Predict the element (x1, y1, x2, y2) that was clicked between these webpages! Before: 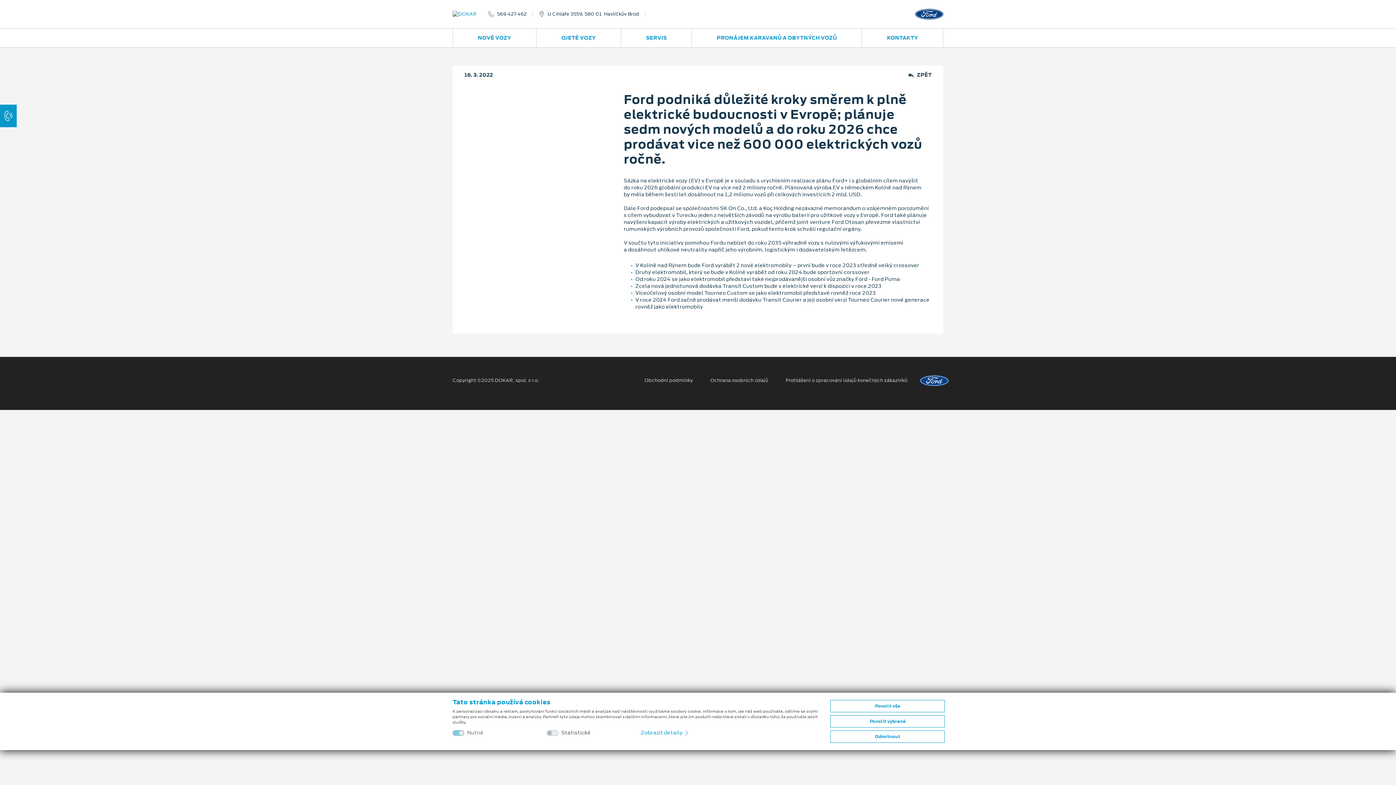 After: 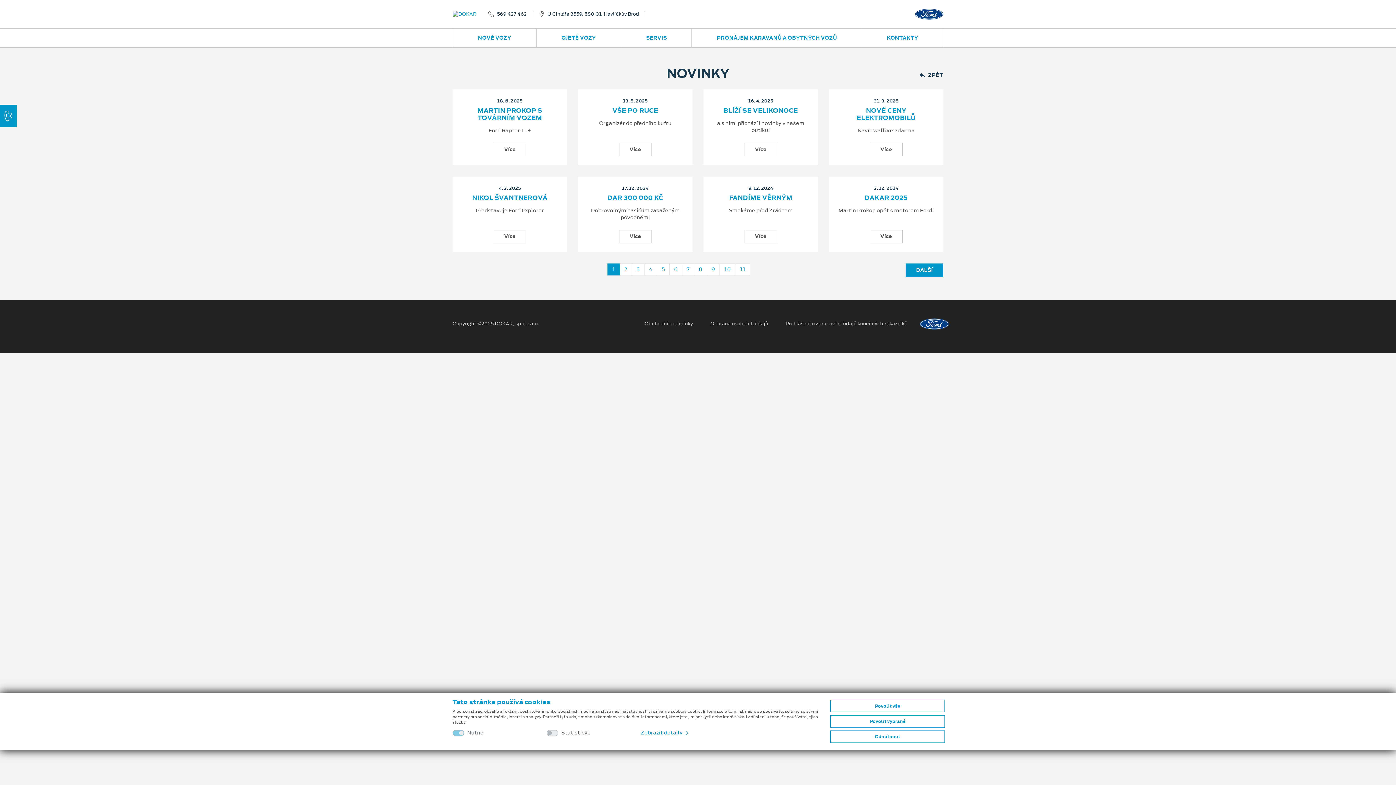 Action: bbox: (908, 71, 932, 78) label: ZPĚT